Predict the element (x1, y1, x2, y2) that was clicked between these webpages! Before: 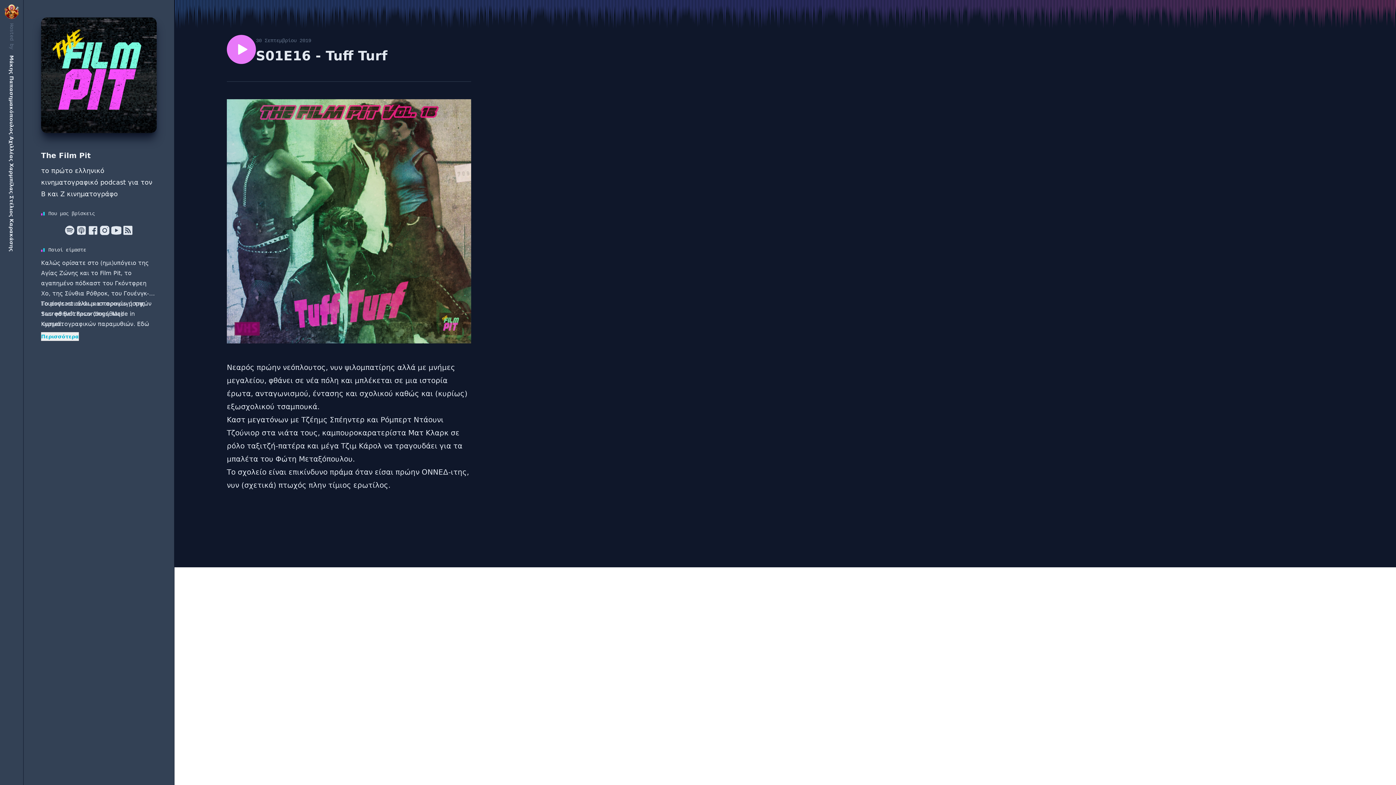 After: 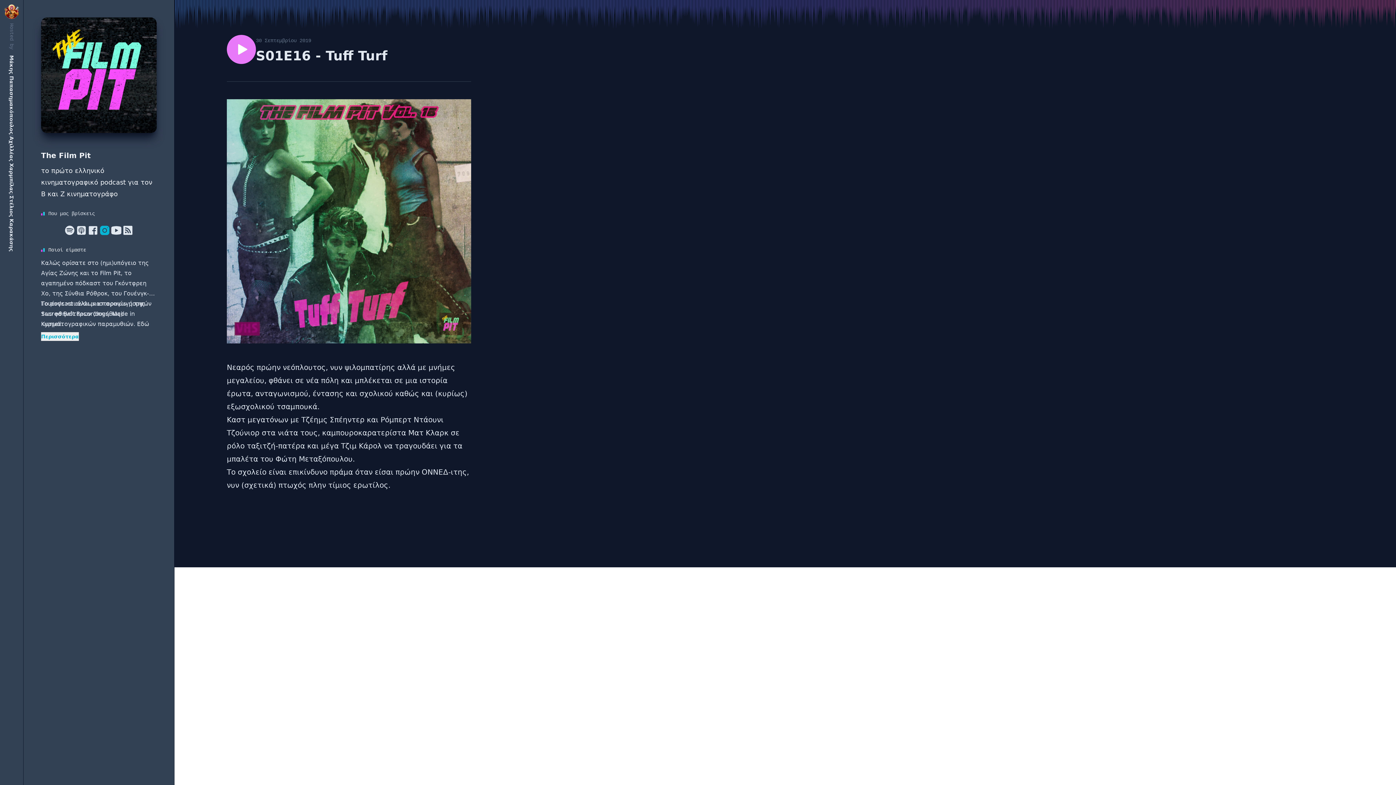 Action: label: Instagram bbox: (98, 224, 110, 236)